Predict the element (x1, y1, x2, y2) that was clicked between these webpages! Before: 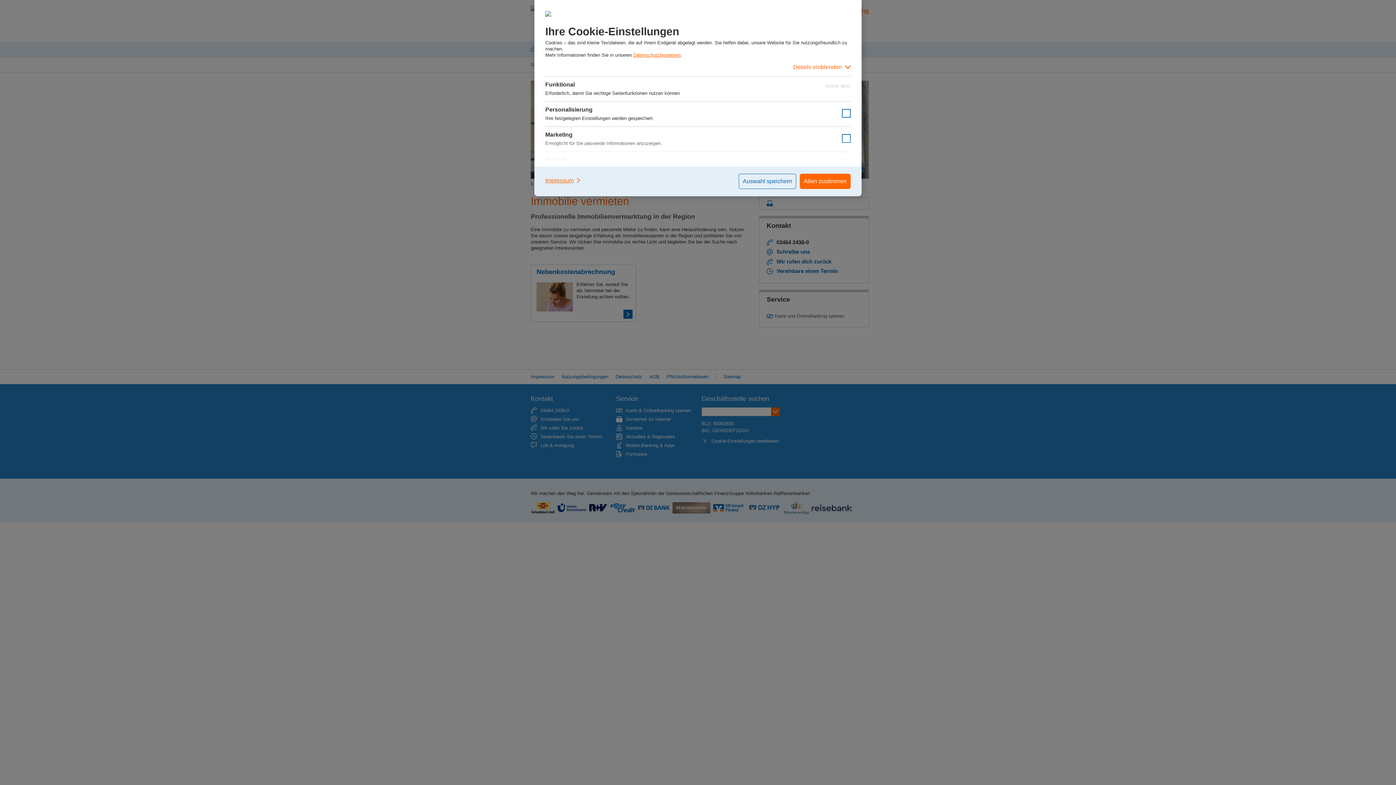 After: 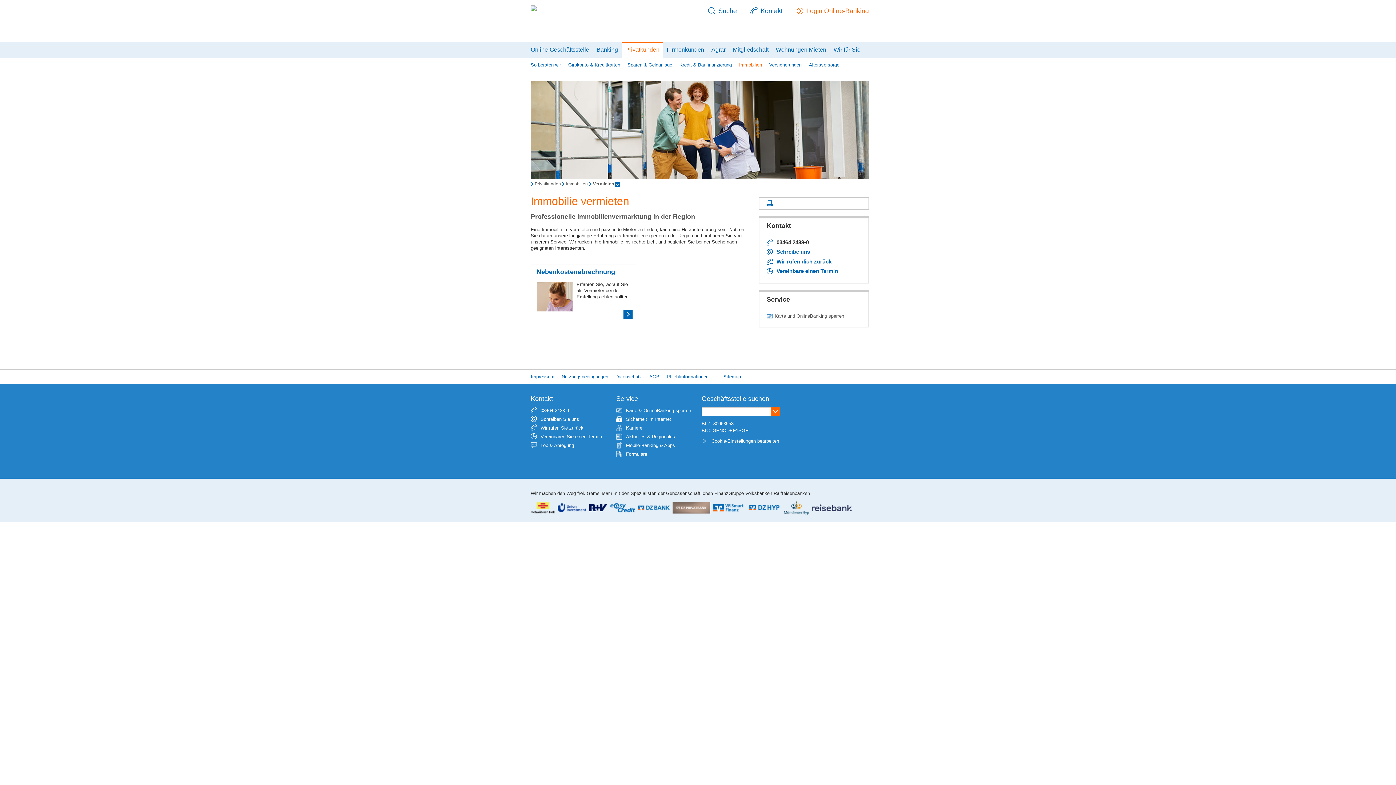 Action: bbox: (738, 173, 796, 189) label: Auswahl speichern